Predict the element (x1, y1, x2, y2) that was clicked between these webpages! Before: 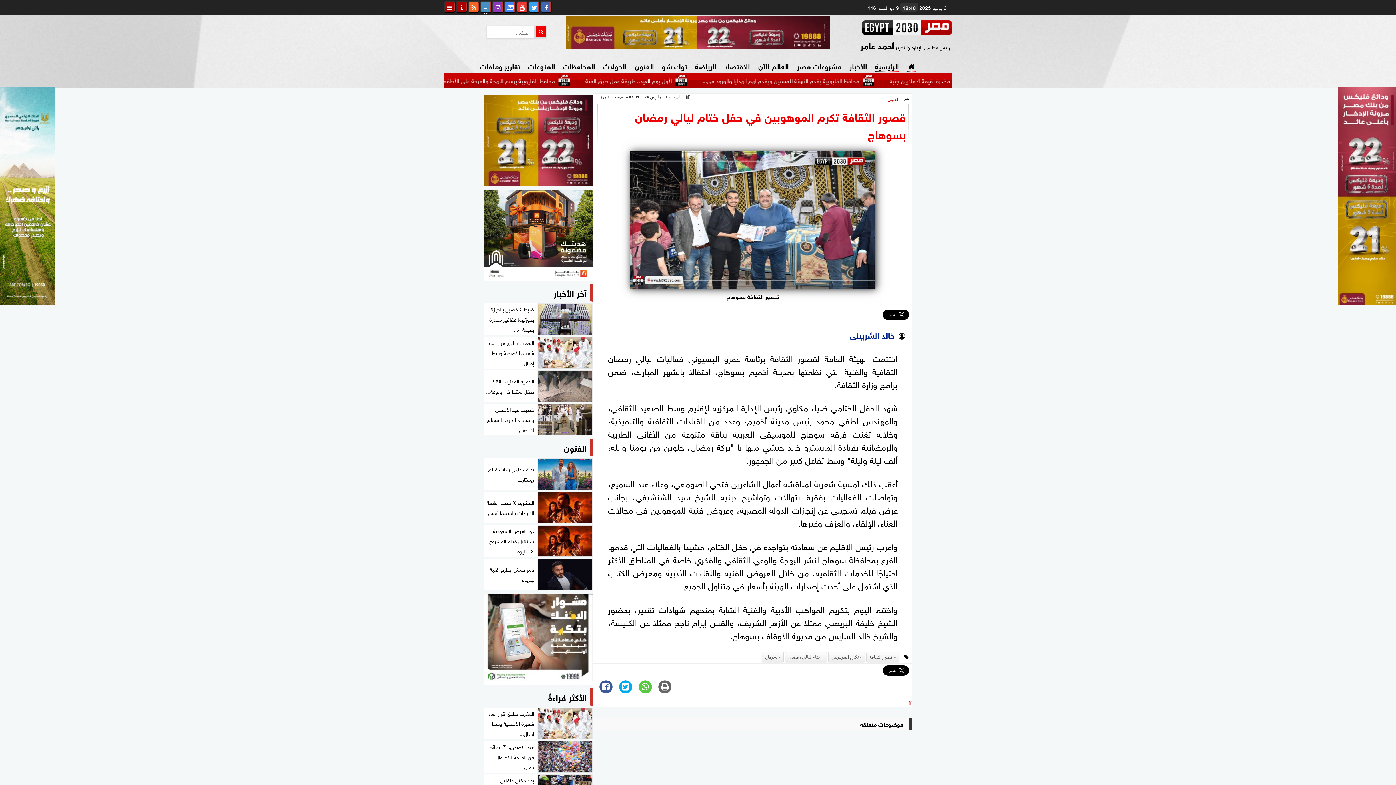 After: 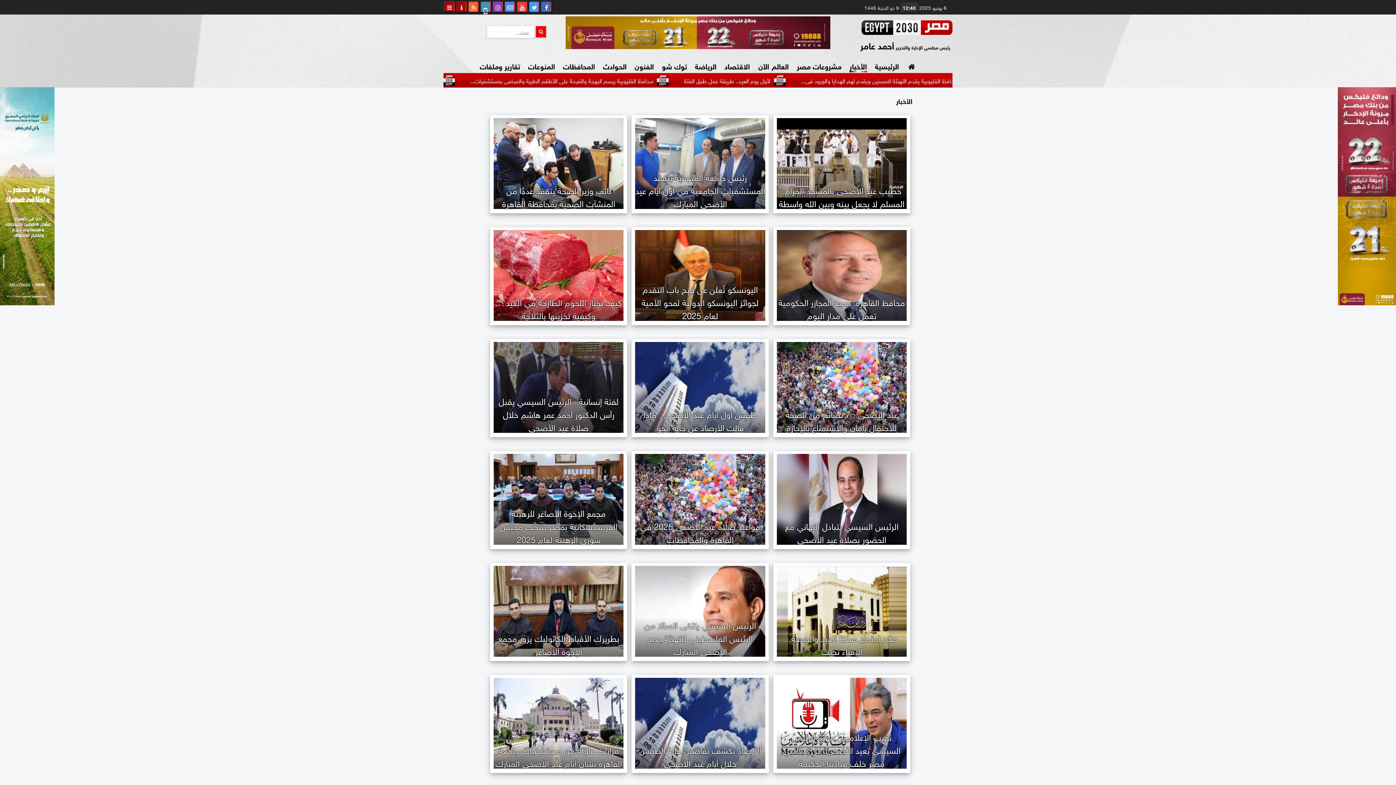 Action: label: الأخبار bbox: (849, 59, 867, 72)